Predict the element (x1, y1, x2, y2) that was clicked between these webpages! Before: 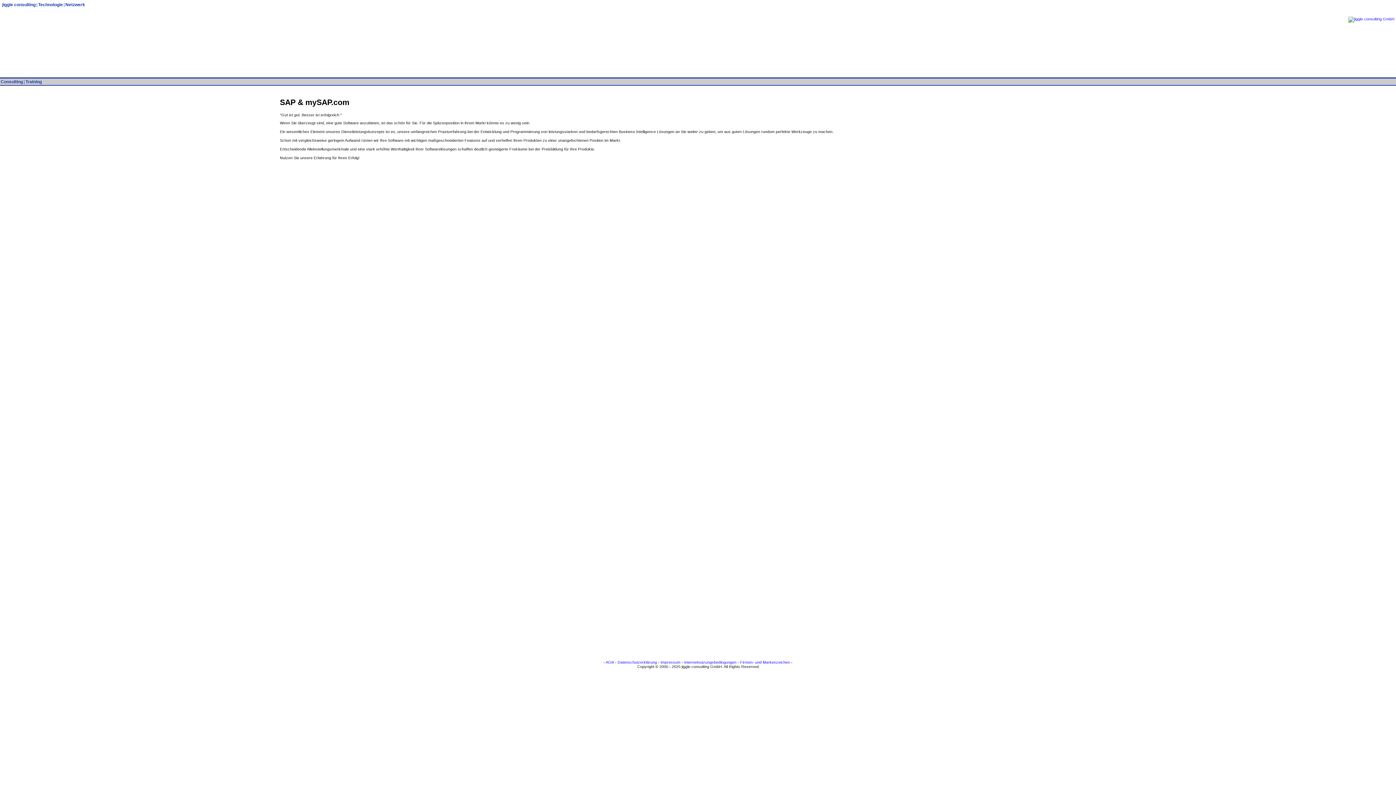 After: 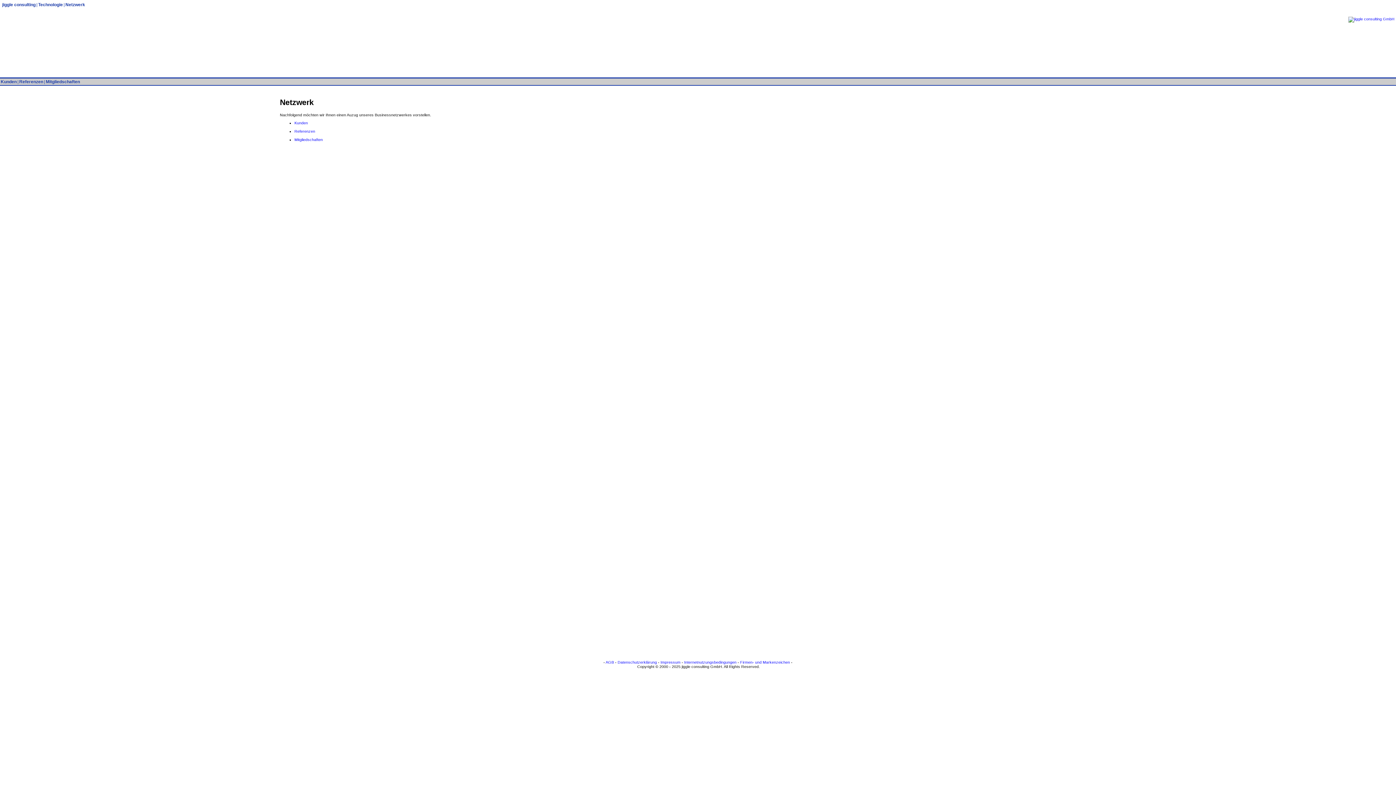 Action: bbox: (65, 2, 85, 7) label: Netzwerk